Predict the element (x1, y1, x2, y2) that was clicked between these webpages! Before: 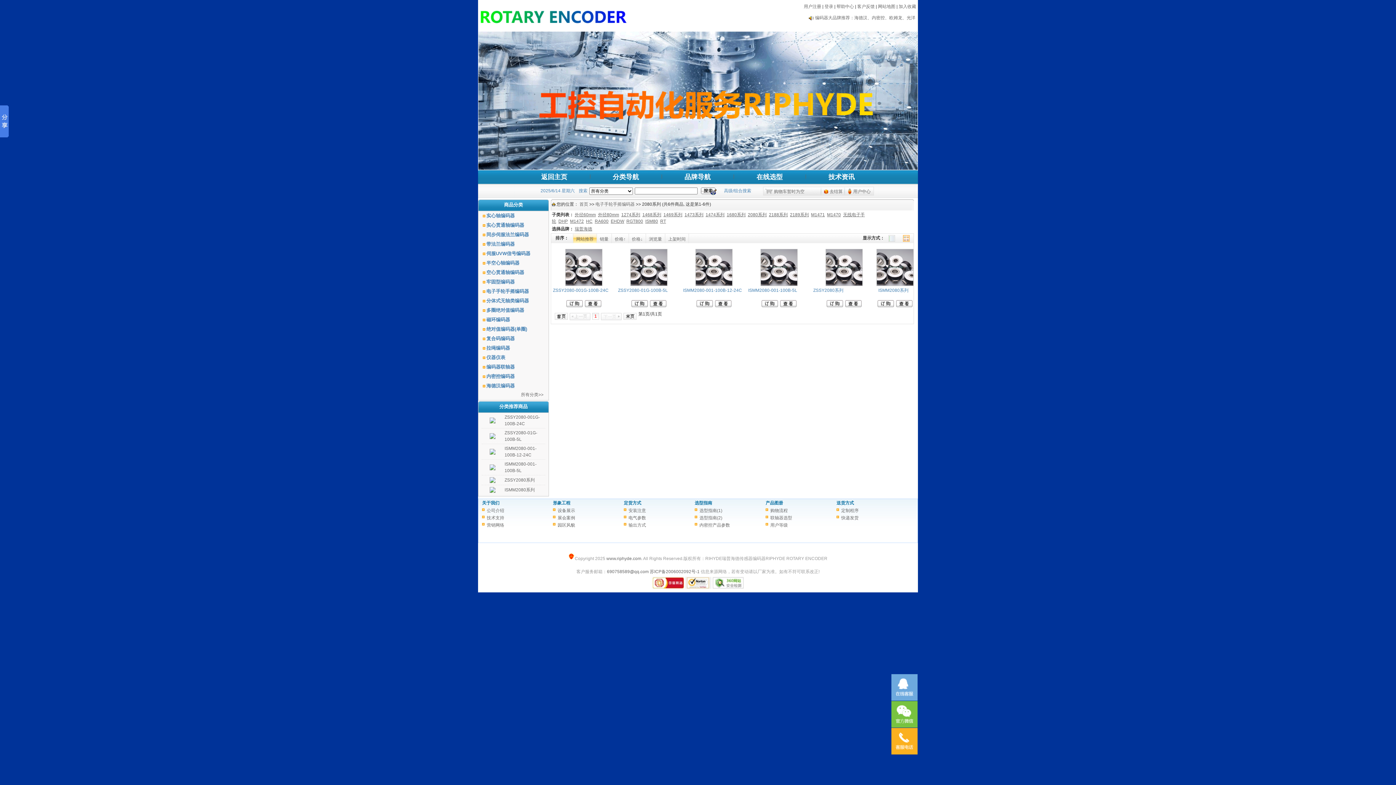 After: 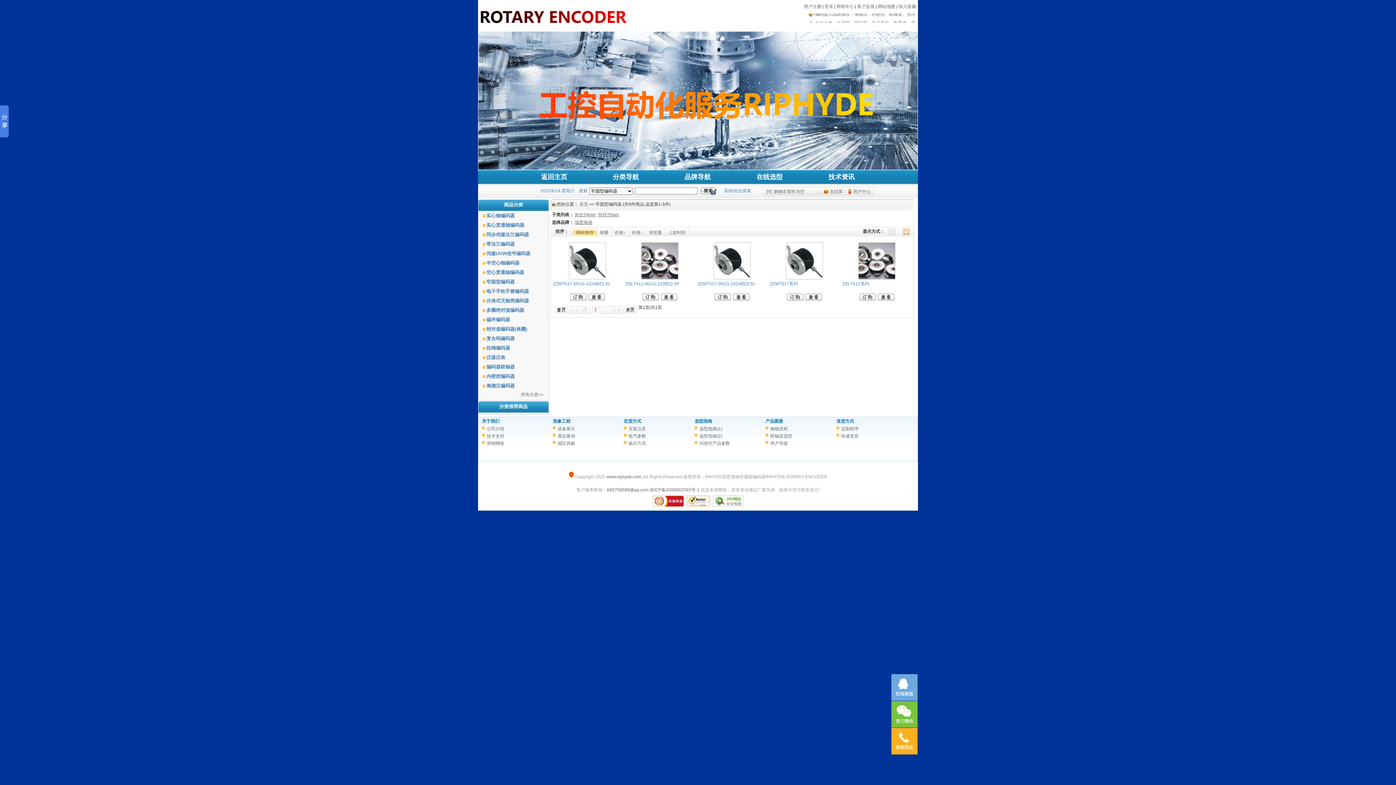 Action: label: 牢固型编码器 bbox: (486, 279, 514, 284)